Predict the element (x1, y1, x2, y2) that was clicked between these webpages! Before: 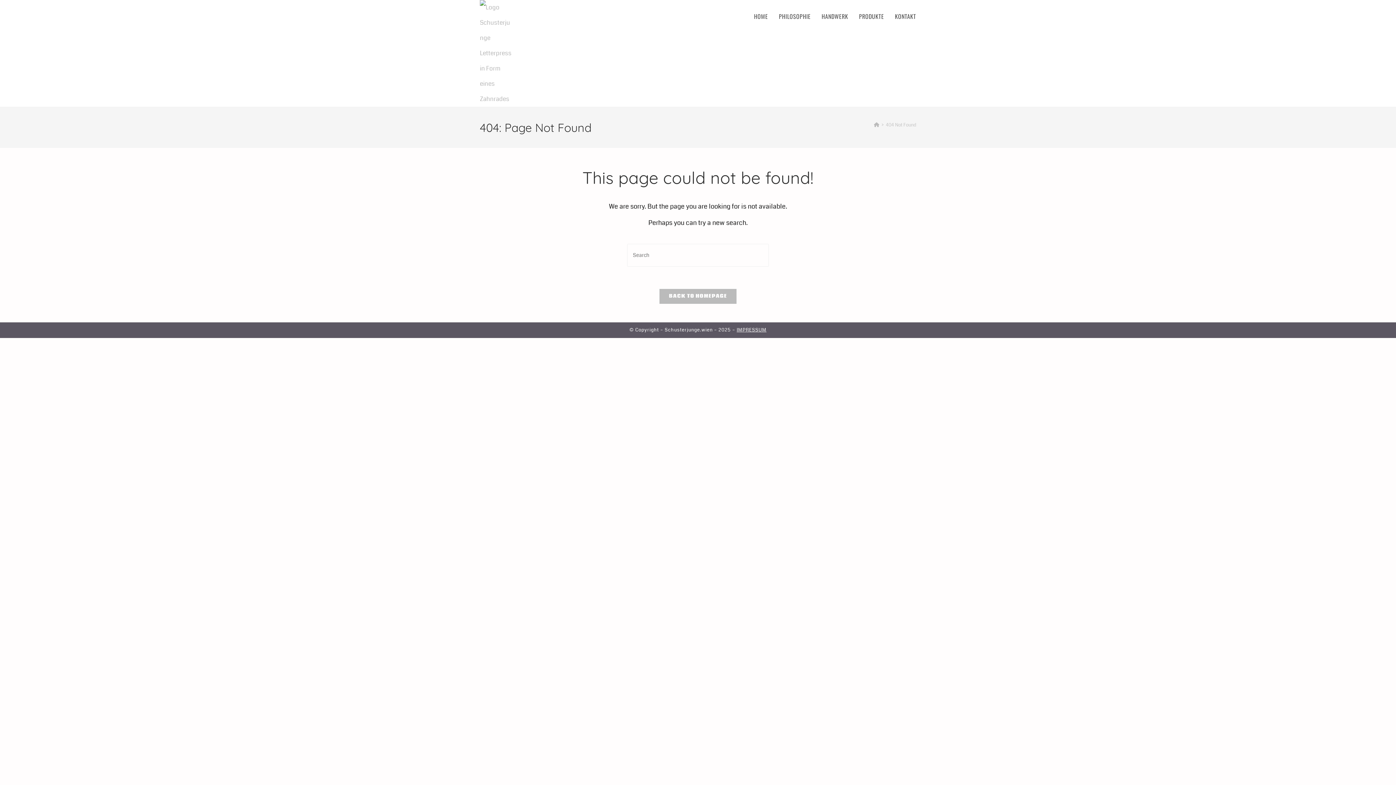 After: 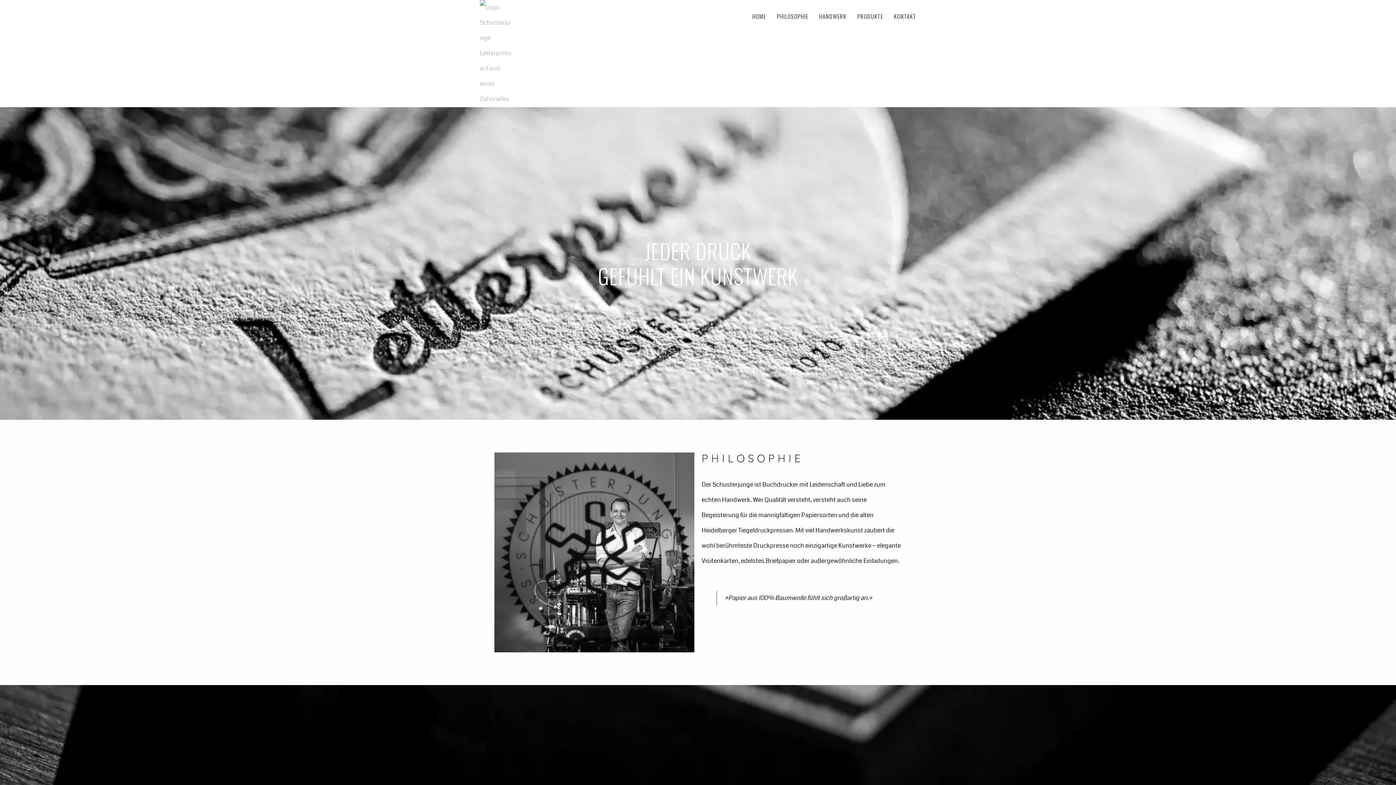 Action: bbox: (748, 0, 773, 32) label: HOME